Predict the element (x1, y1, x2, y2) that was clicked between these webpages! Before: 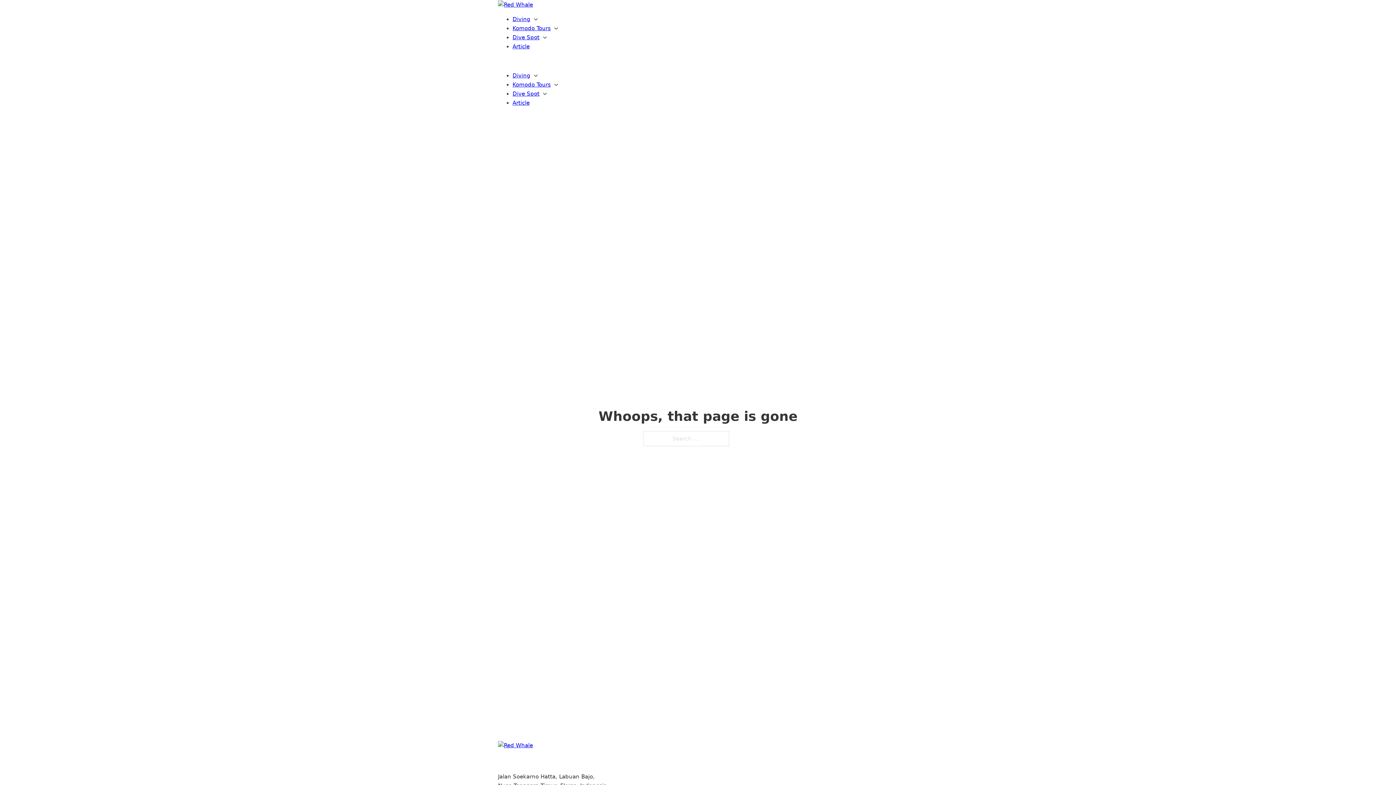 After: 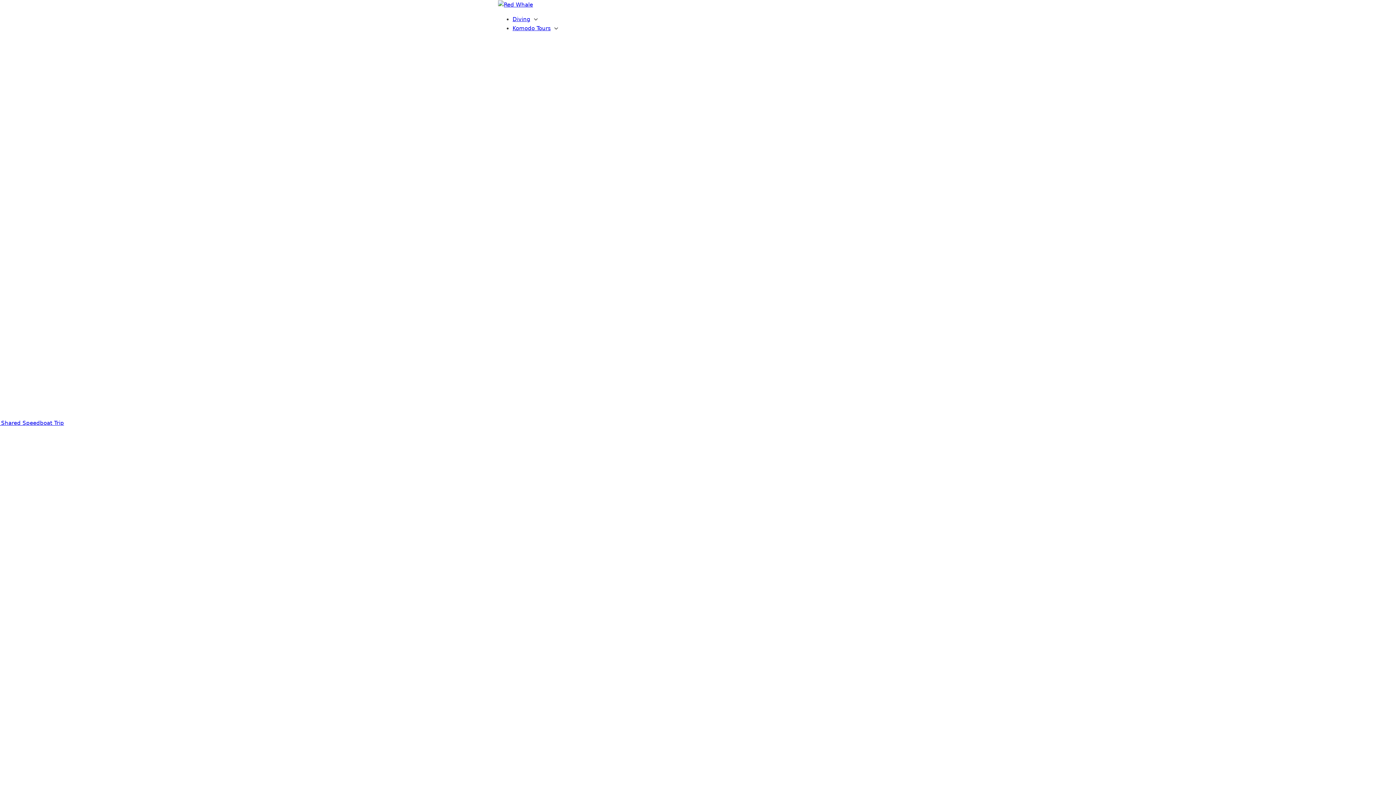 Action: label: Komodo Tours bbox: (512, 23, 550, 32)